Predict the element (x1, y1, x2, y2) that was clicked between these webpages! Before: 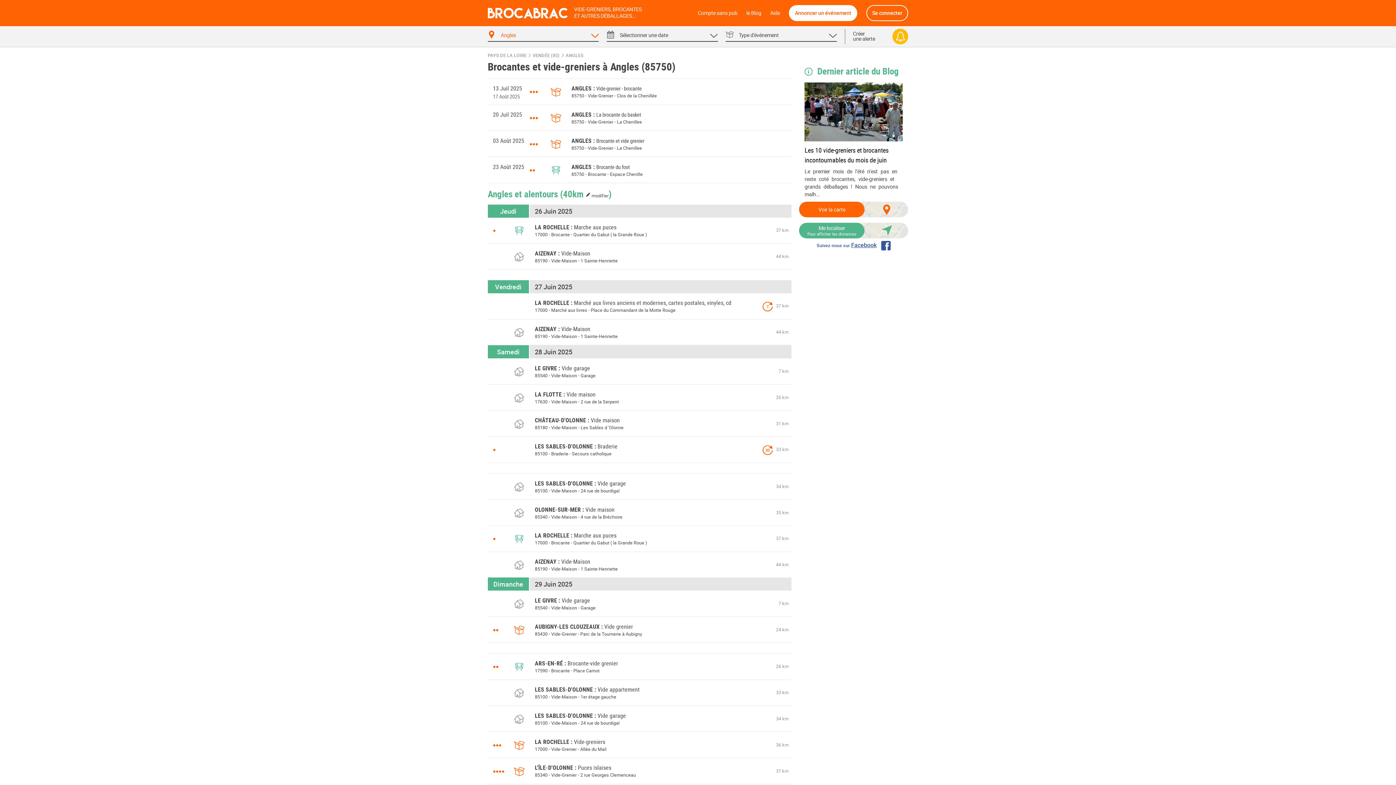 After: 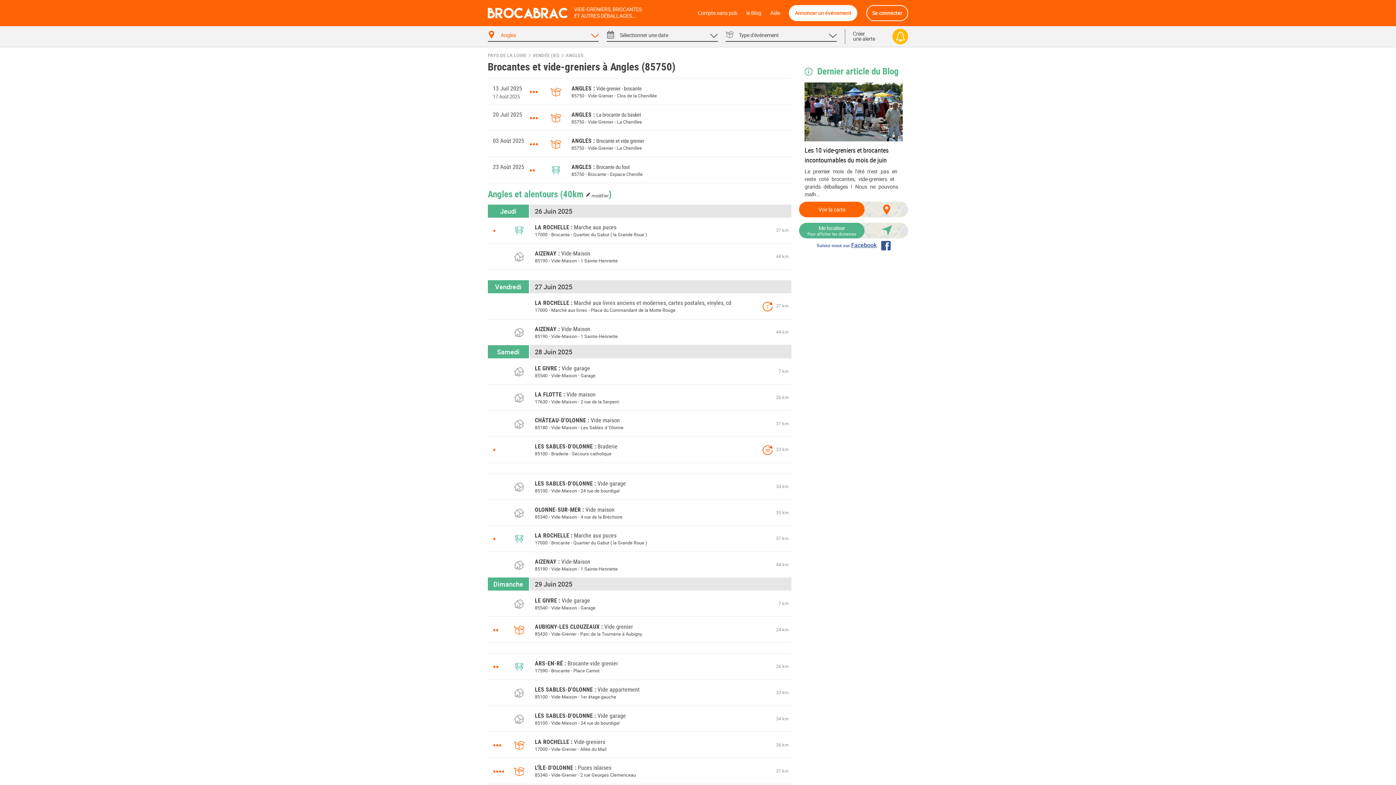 Action: label: Suivez-nous sur Facebook  bbox: (799, 241, 908, 250)